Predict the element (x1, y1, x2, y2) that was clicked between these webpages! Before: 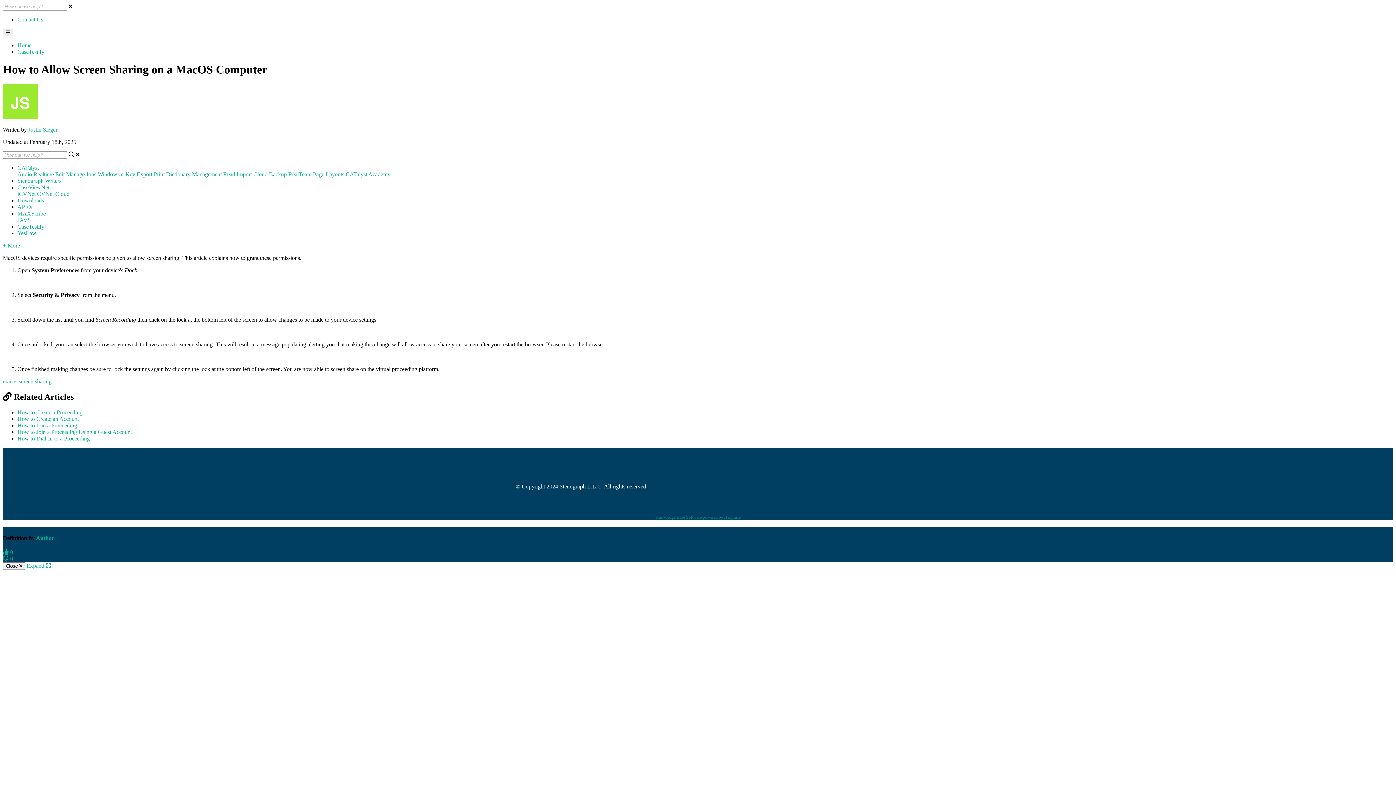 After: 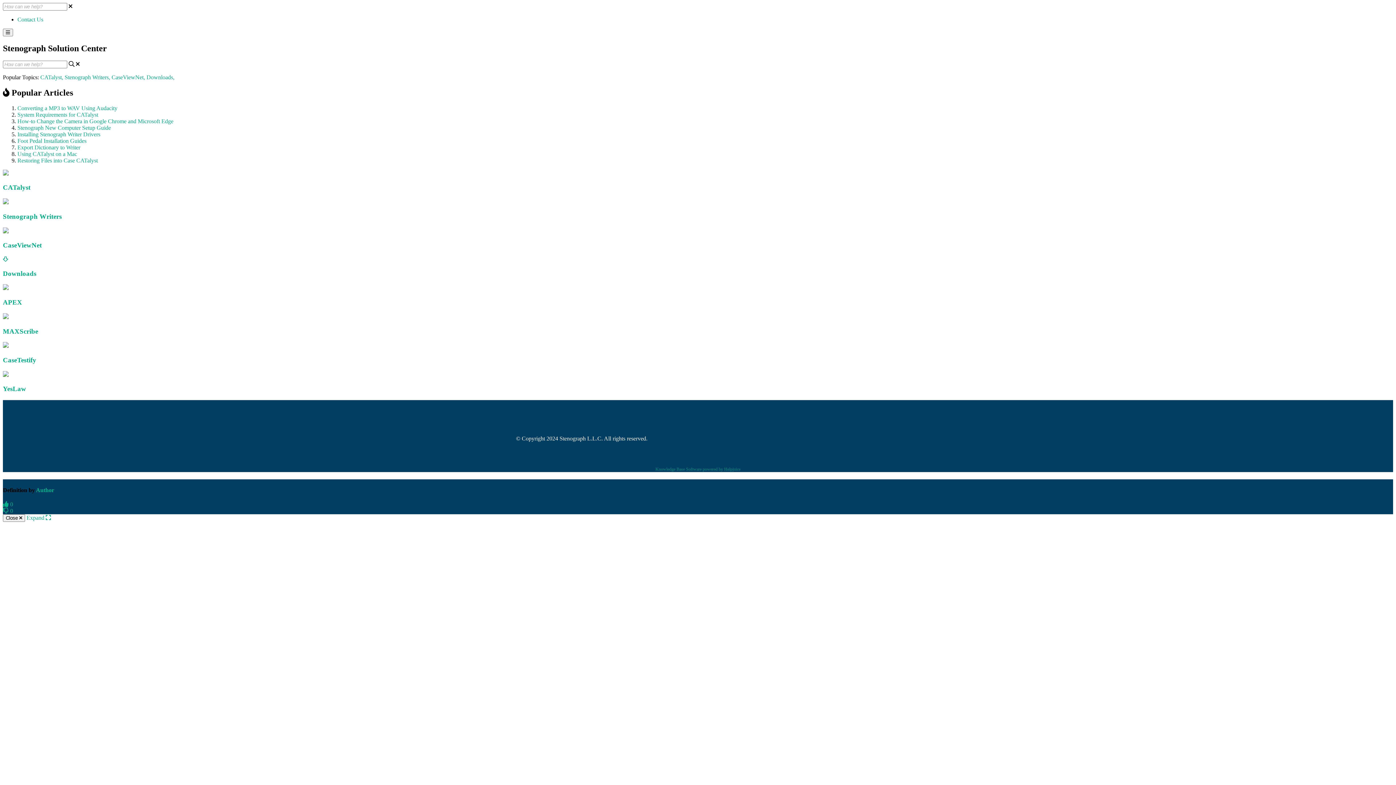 Action: label: Home bbox: (17, 42, 31, 48)